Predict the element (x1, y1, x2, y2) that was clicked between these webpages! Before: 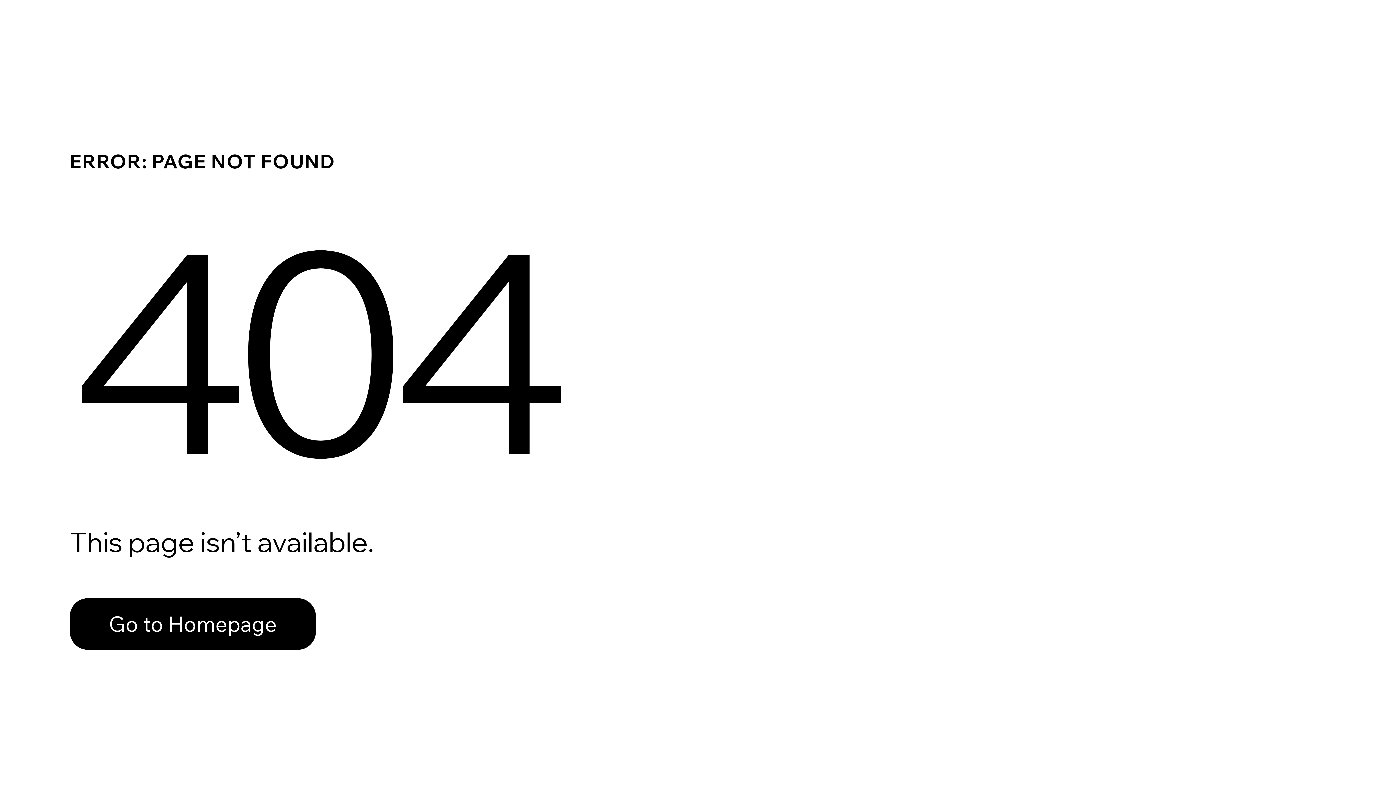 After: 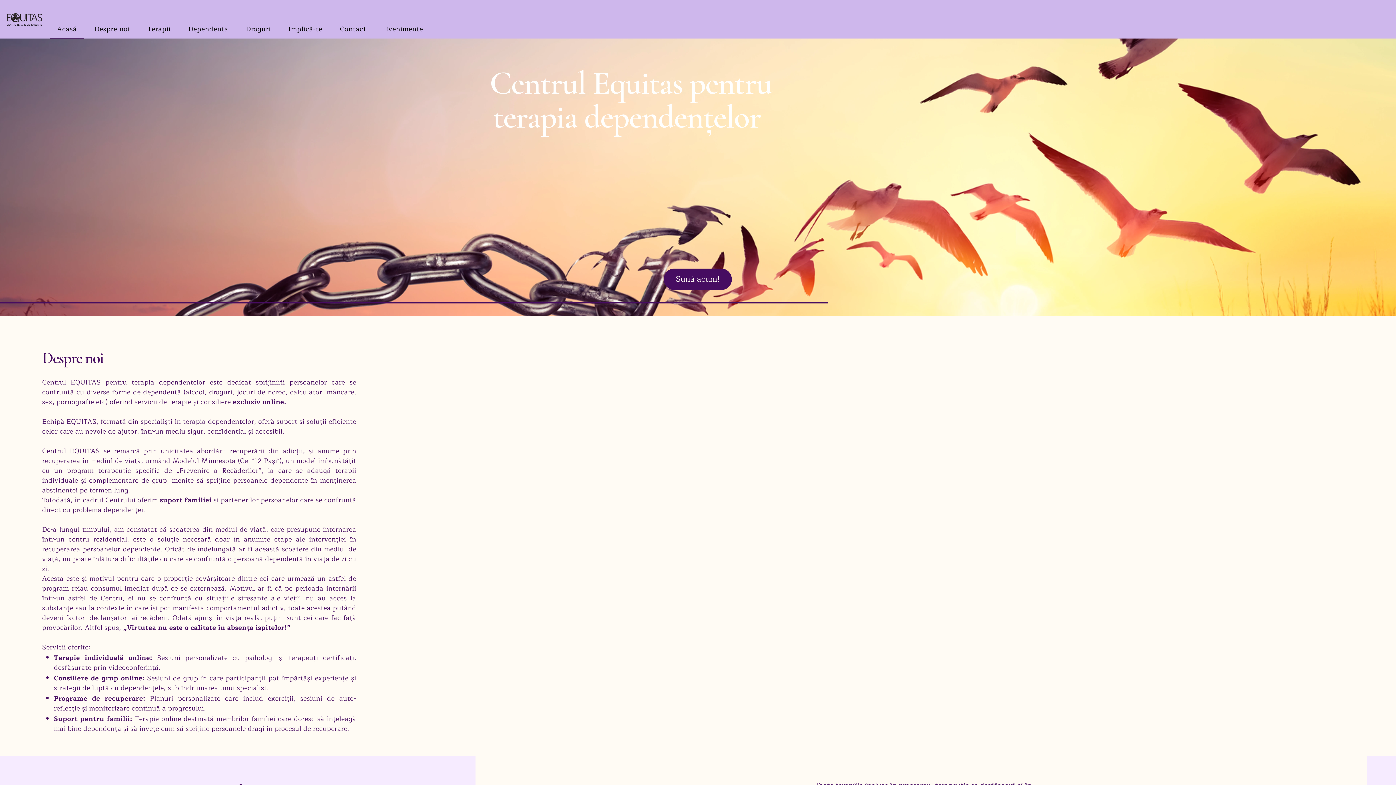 Action: label: Go to Homepage bbox: (69, 598, 316, 650)